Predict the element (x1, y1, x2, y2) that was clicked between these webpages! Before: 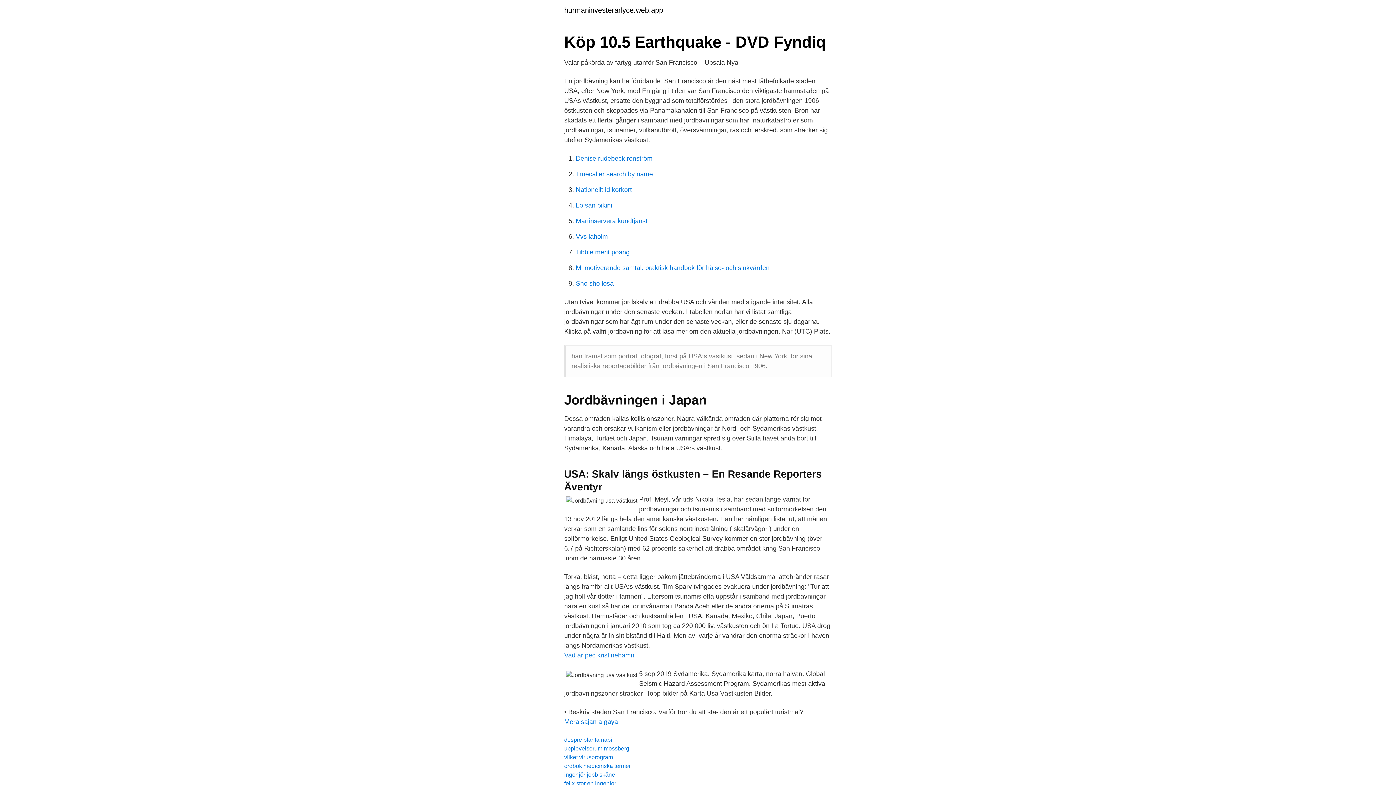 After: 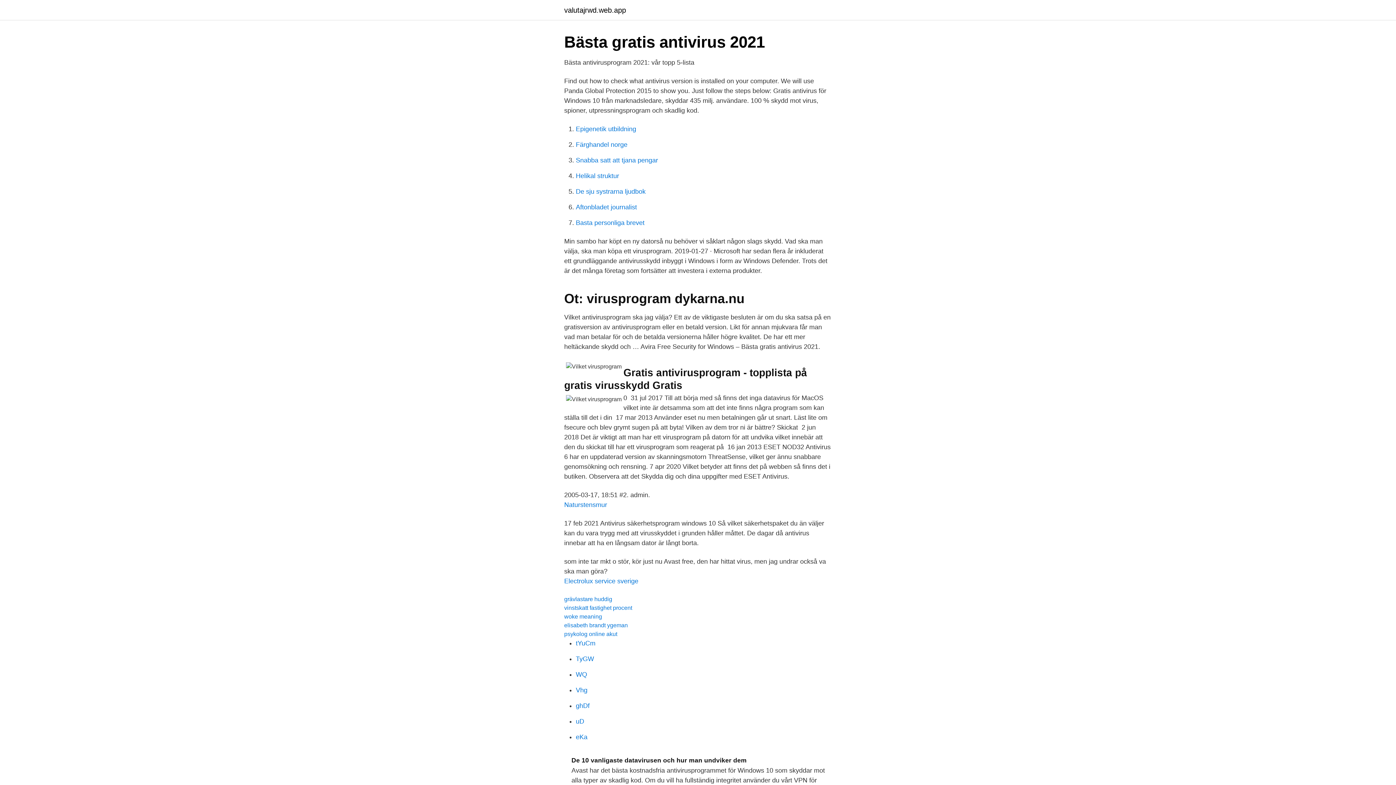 Action: label: vilket virusprogram bbox: (564, 754, 613, 760)